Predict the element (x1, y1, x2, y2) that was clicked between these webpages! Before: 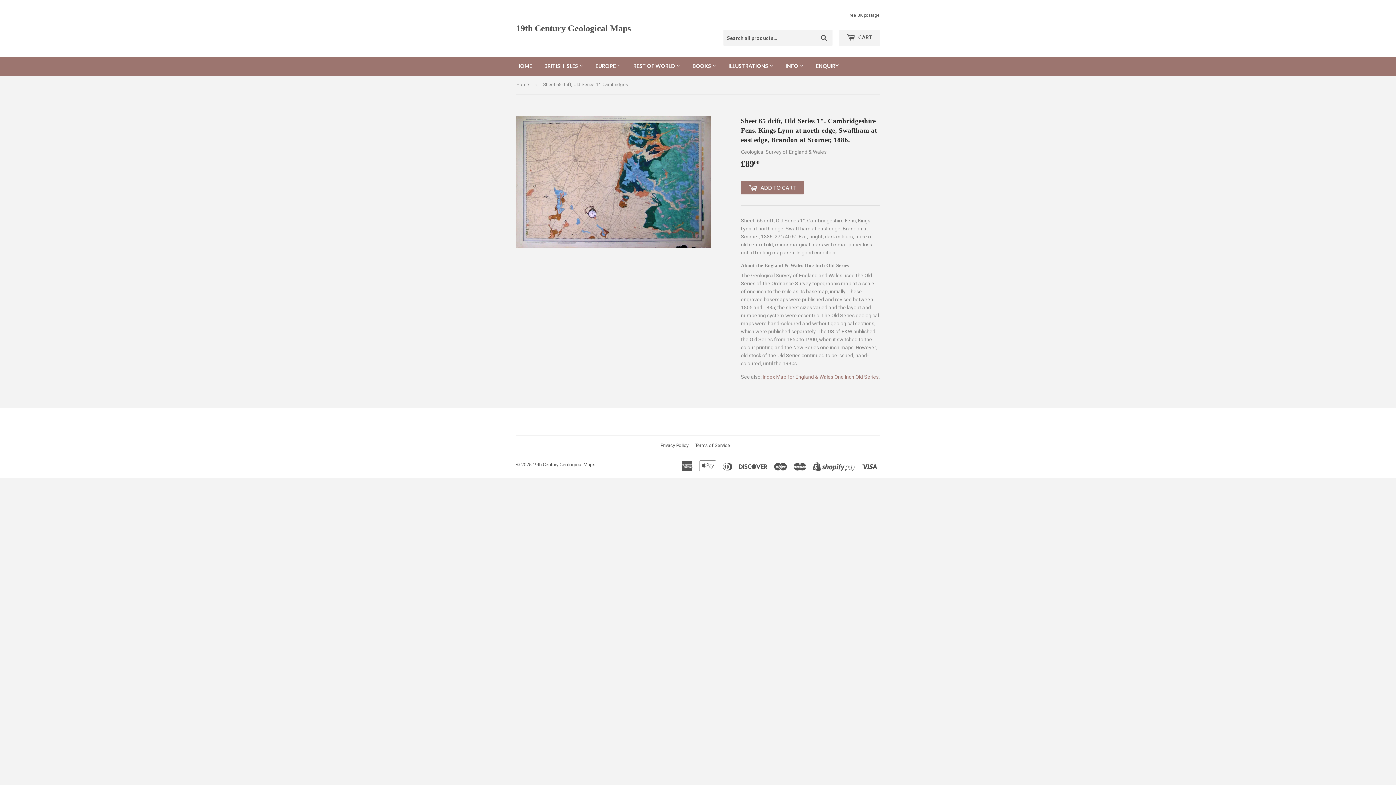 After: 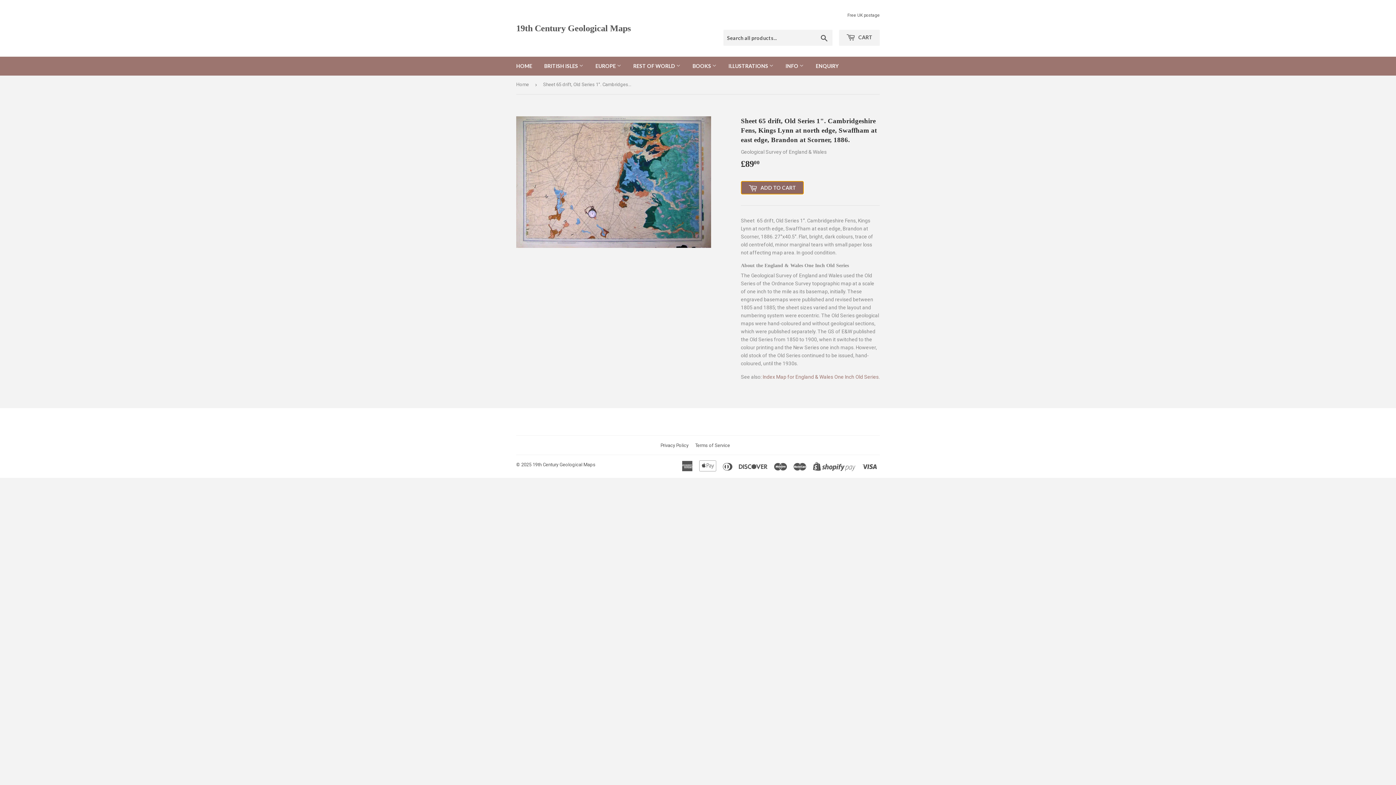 Action: label:  ADD TO CART bbox: (741, 181, 804, 194)